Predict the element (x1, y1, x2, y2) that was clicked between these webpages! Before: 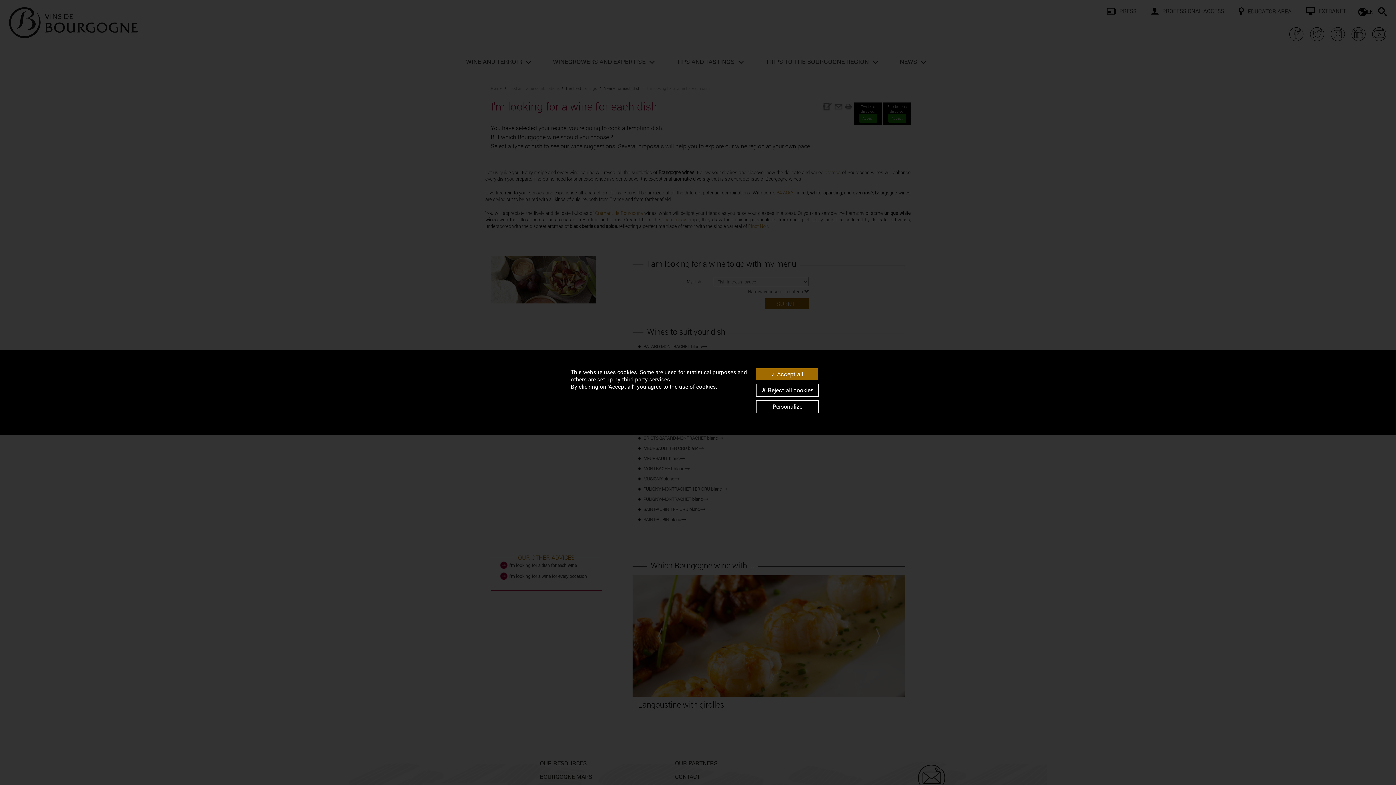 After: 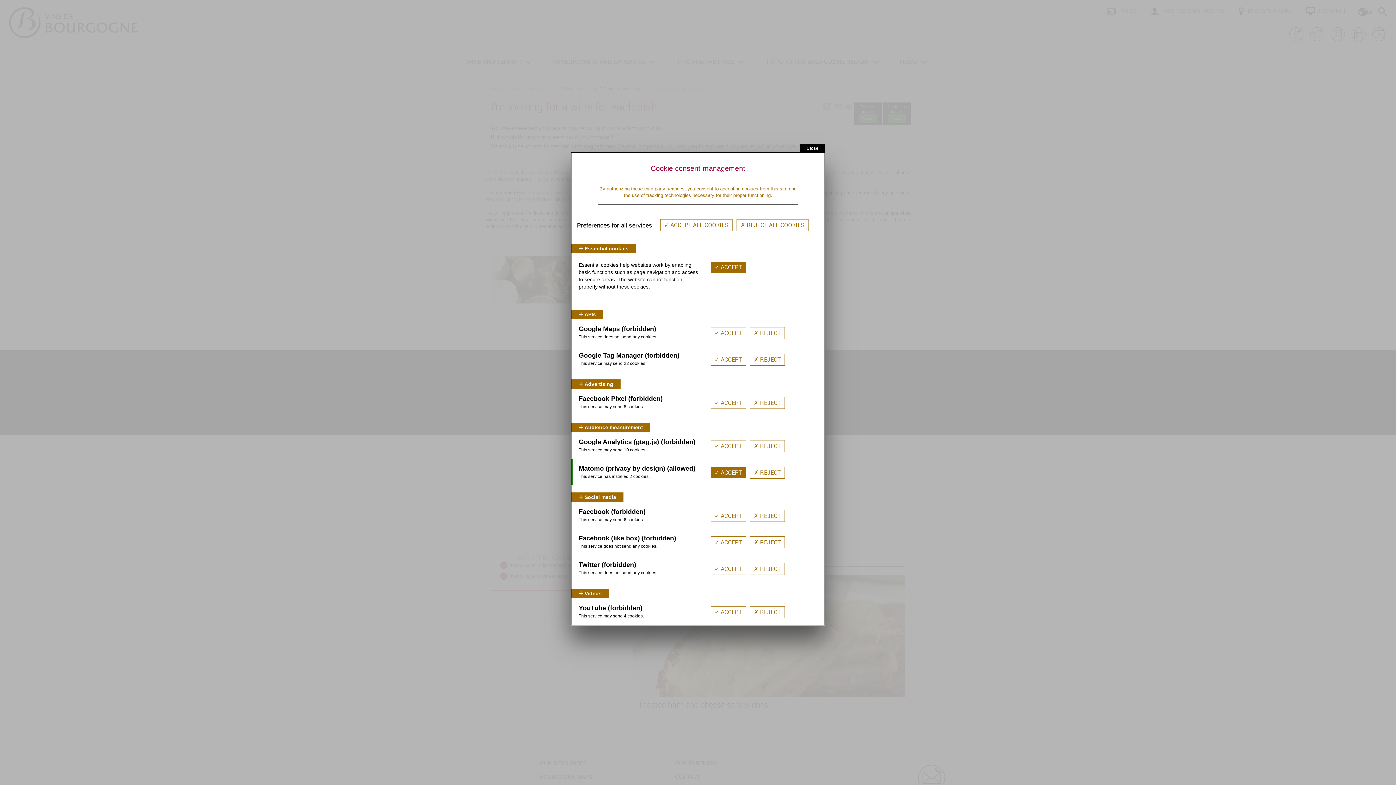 Action: label: Personalize bbox: (756, 400, 818, 413)